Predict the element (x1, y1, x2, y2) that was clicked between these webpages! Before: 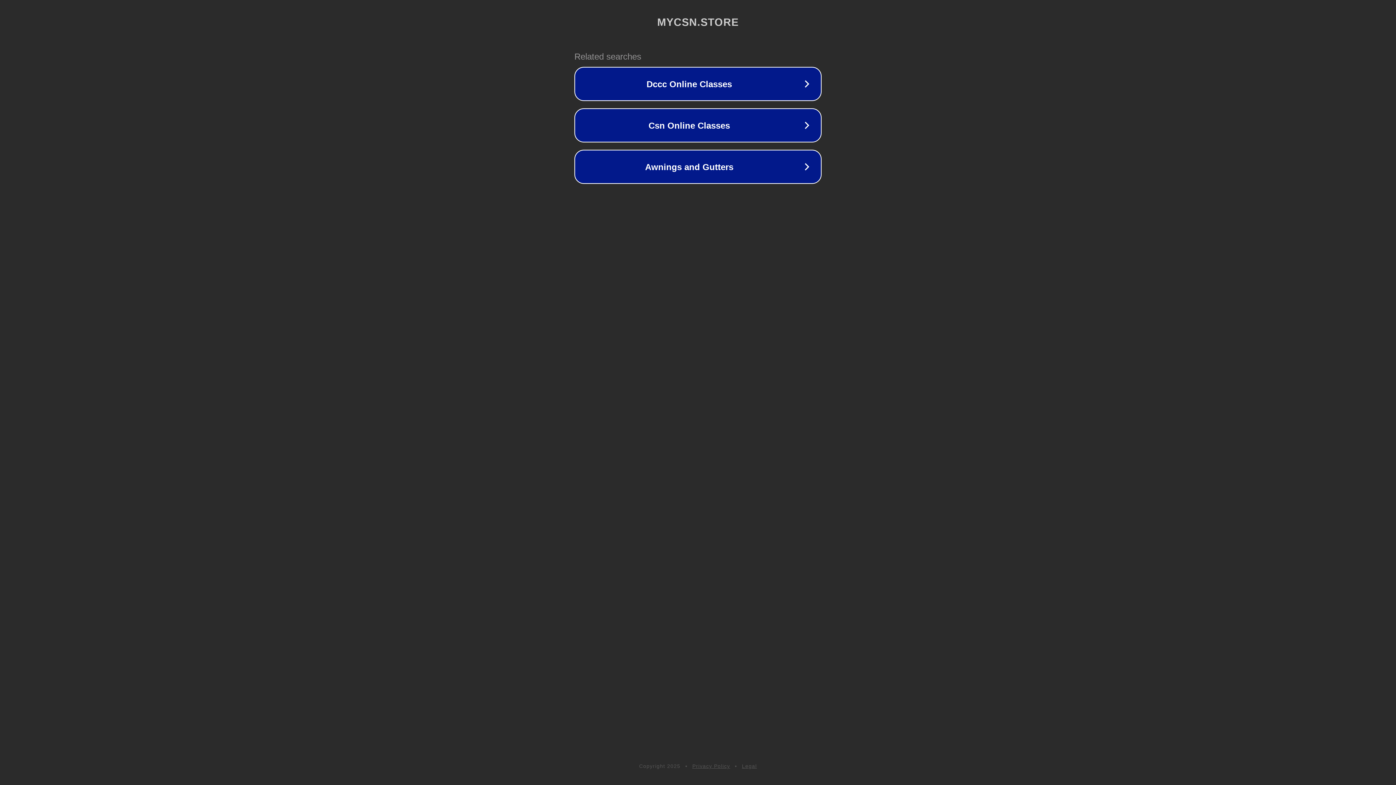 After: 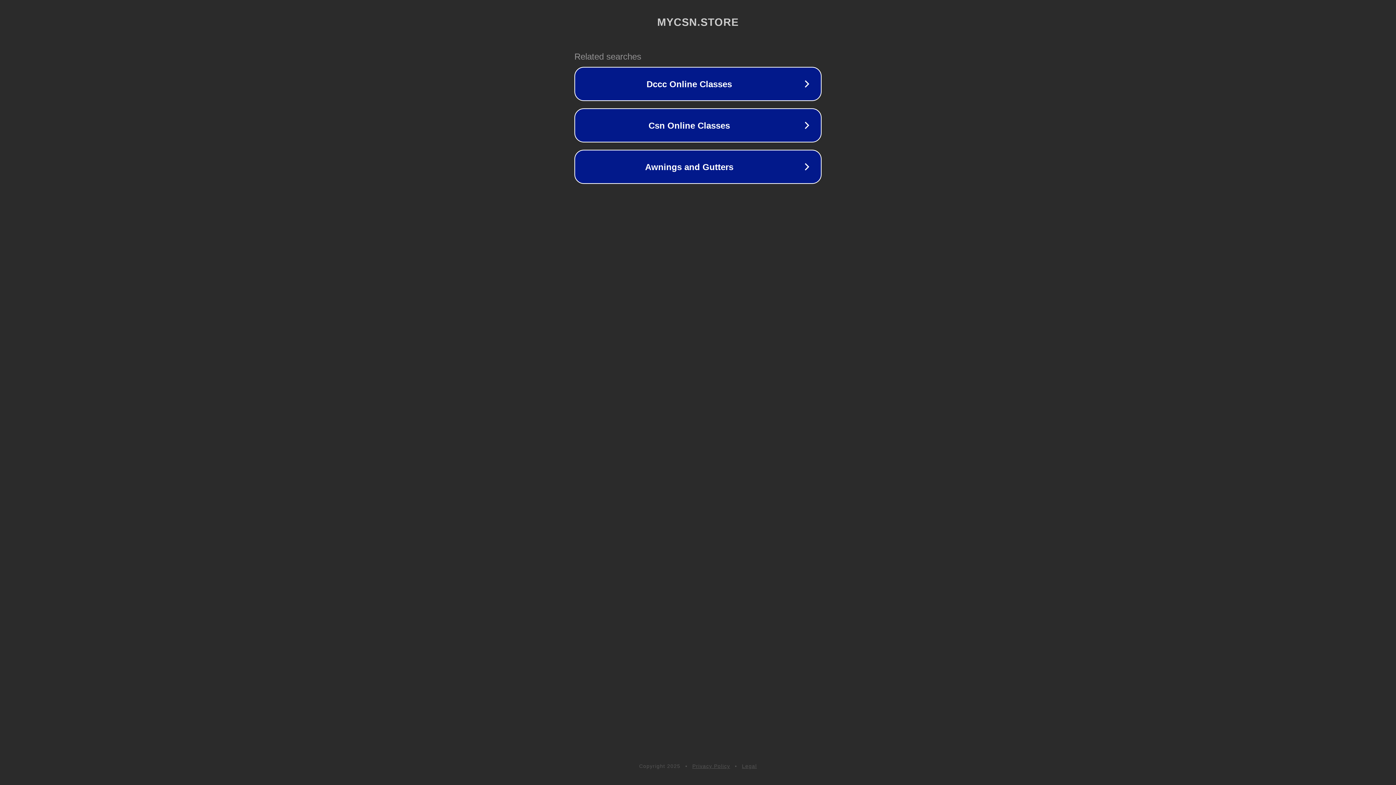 Action: label: Legal bbox: (742, 763, 757, 769)